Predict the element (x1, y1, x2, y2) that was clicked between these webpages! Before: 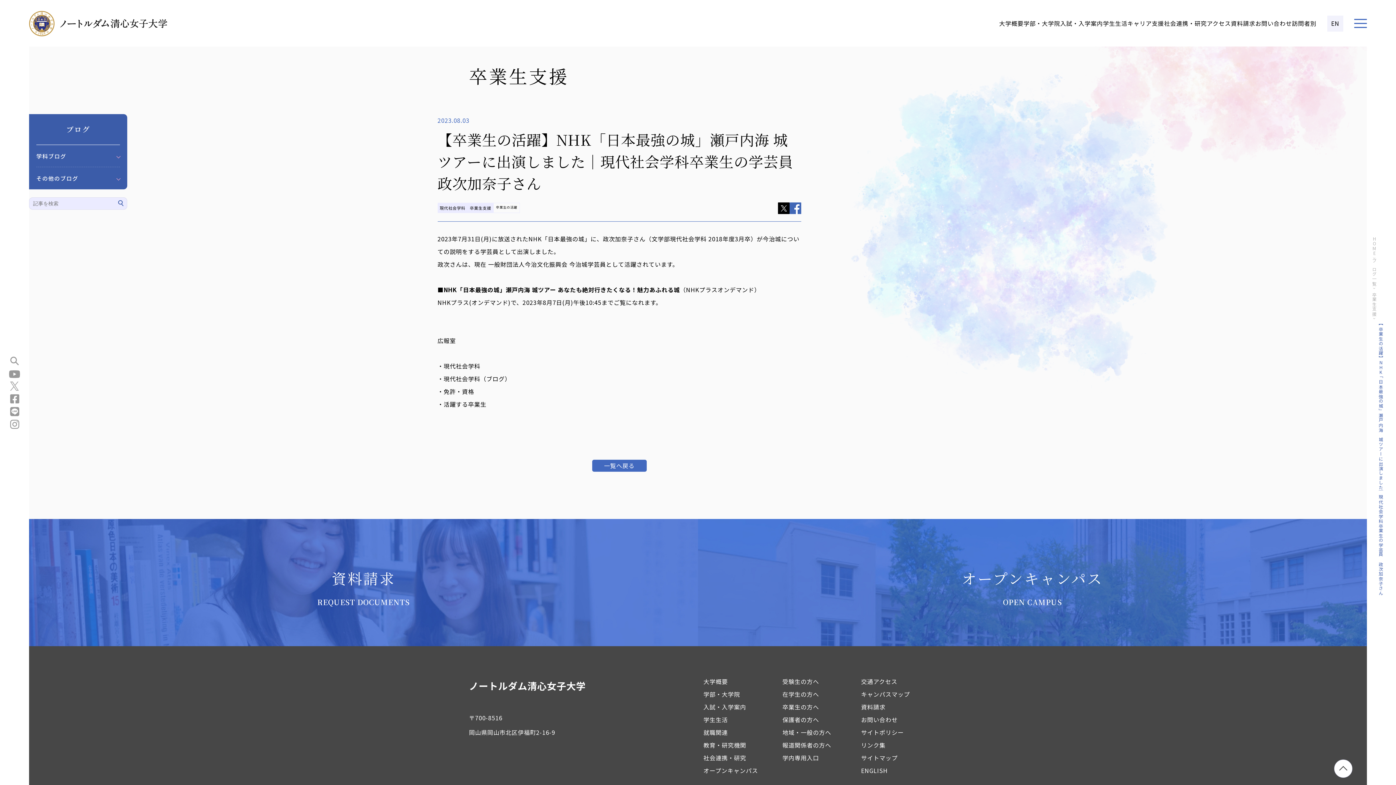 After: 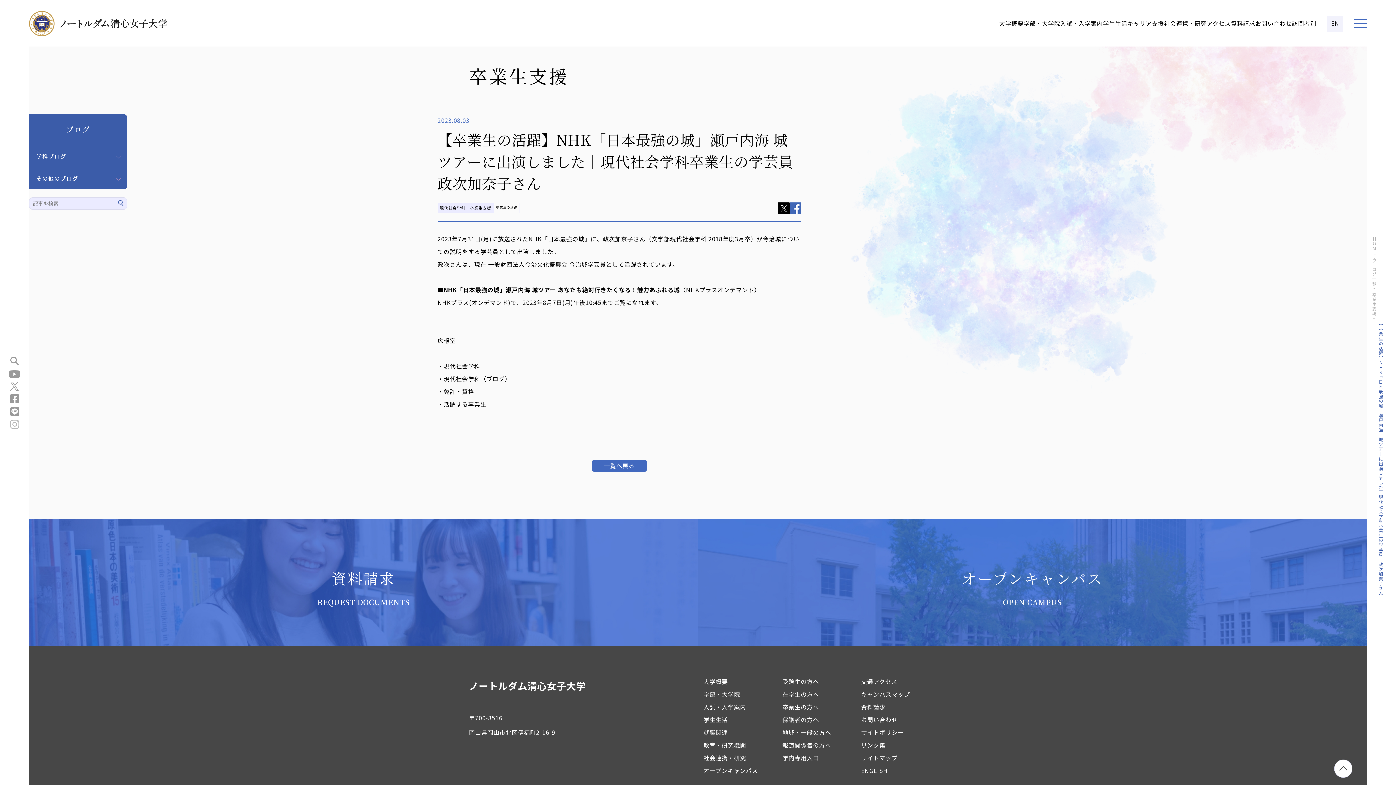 Action: bbox: (10, 418, 19, 426)